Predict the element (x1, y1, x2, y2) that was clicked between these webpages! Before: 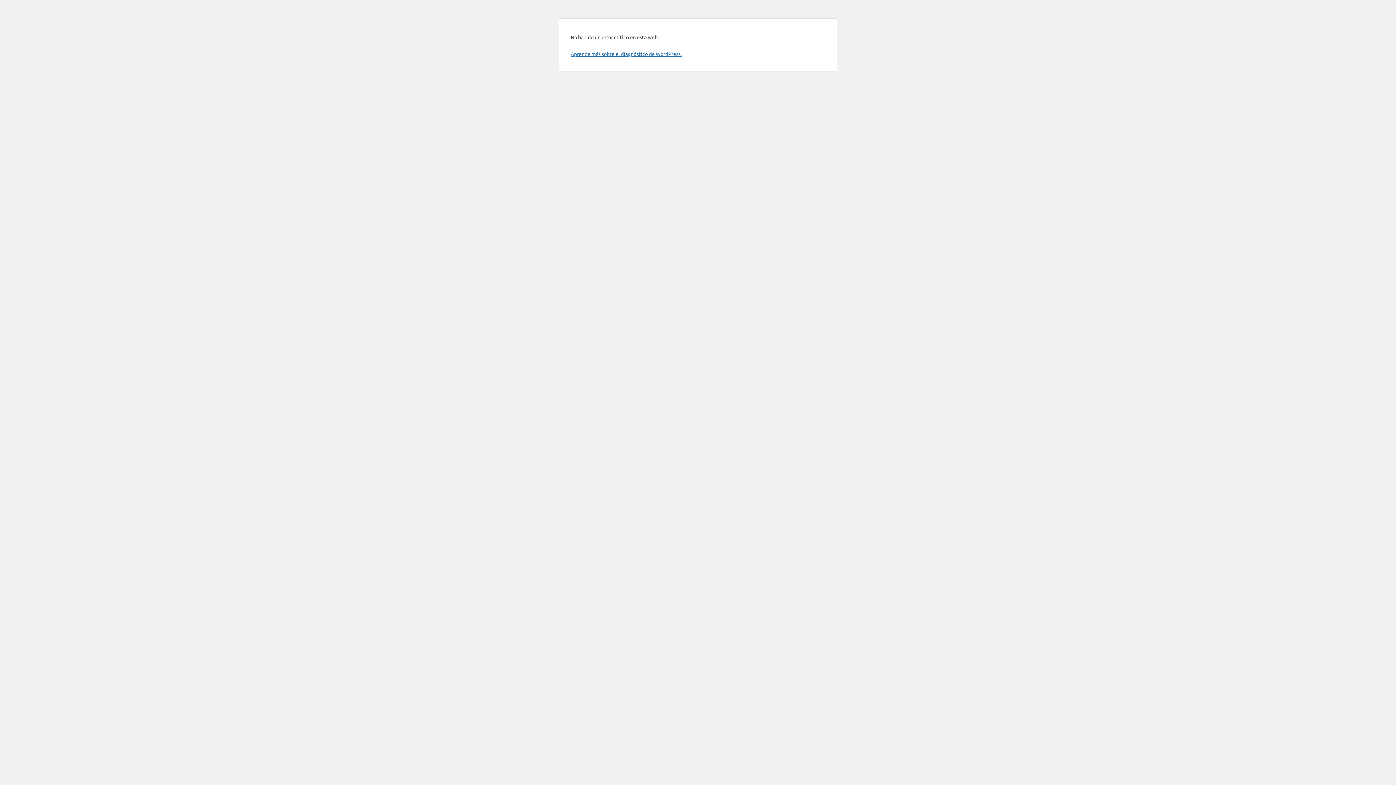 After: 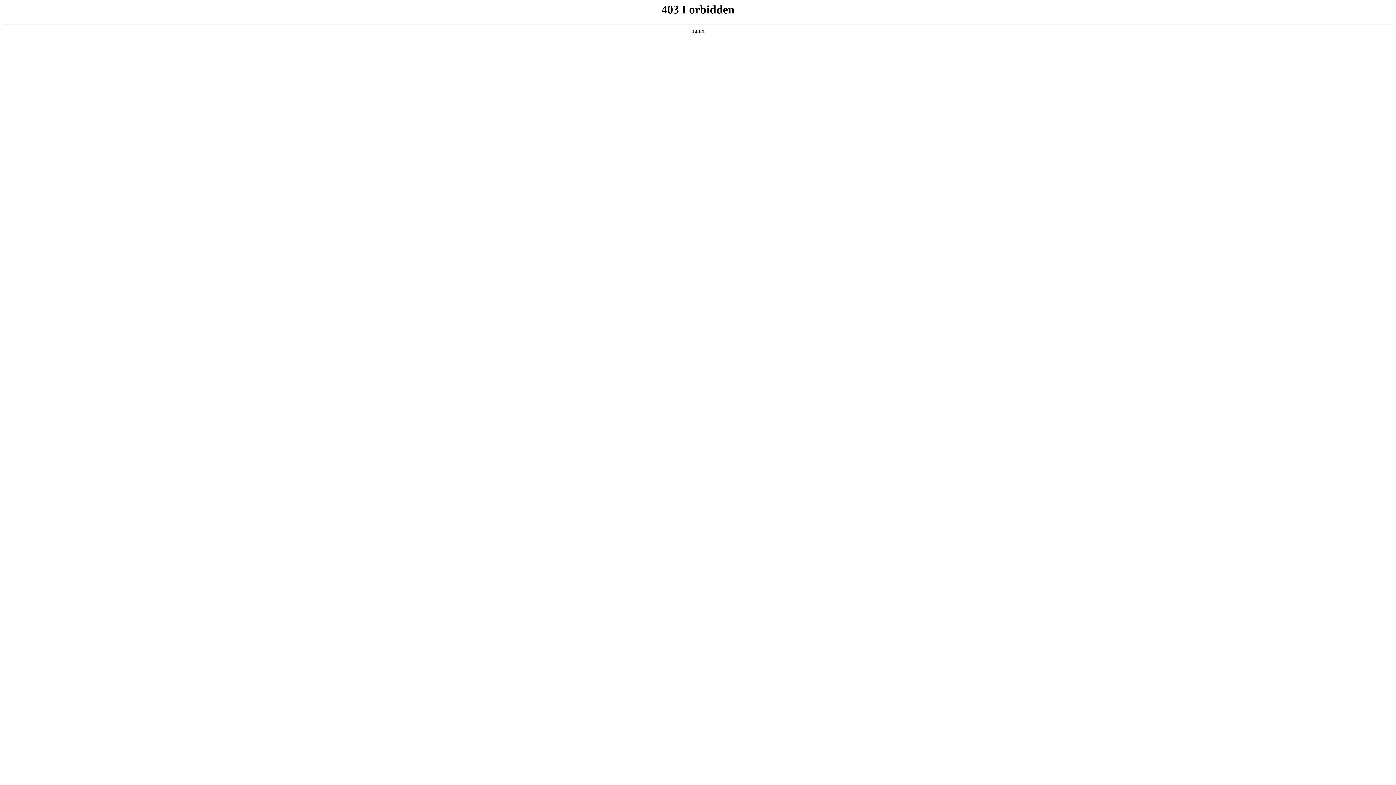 Action: label: Aprende más sobre el diagnóstico de WordPress. bbox: (570, 50, 681, 57)